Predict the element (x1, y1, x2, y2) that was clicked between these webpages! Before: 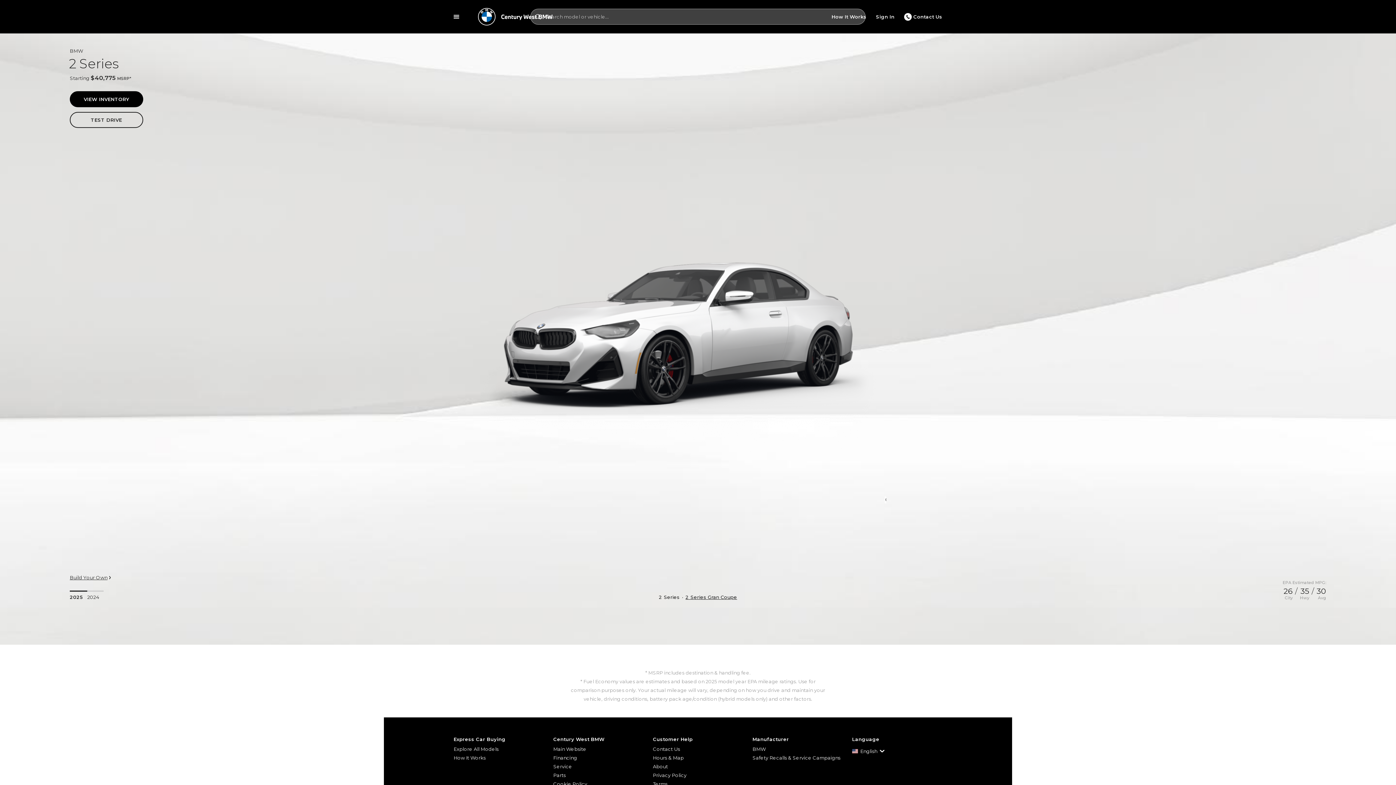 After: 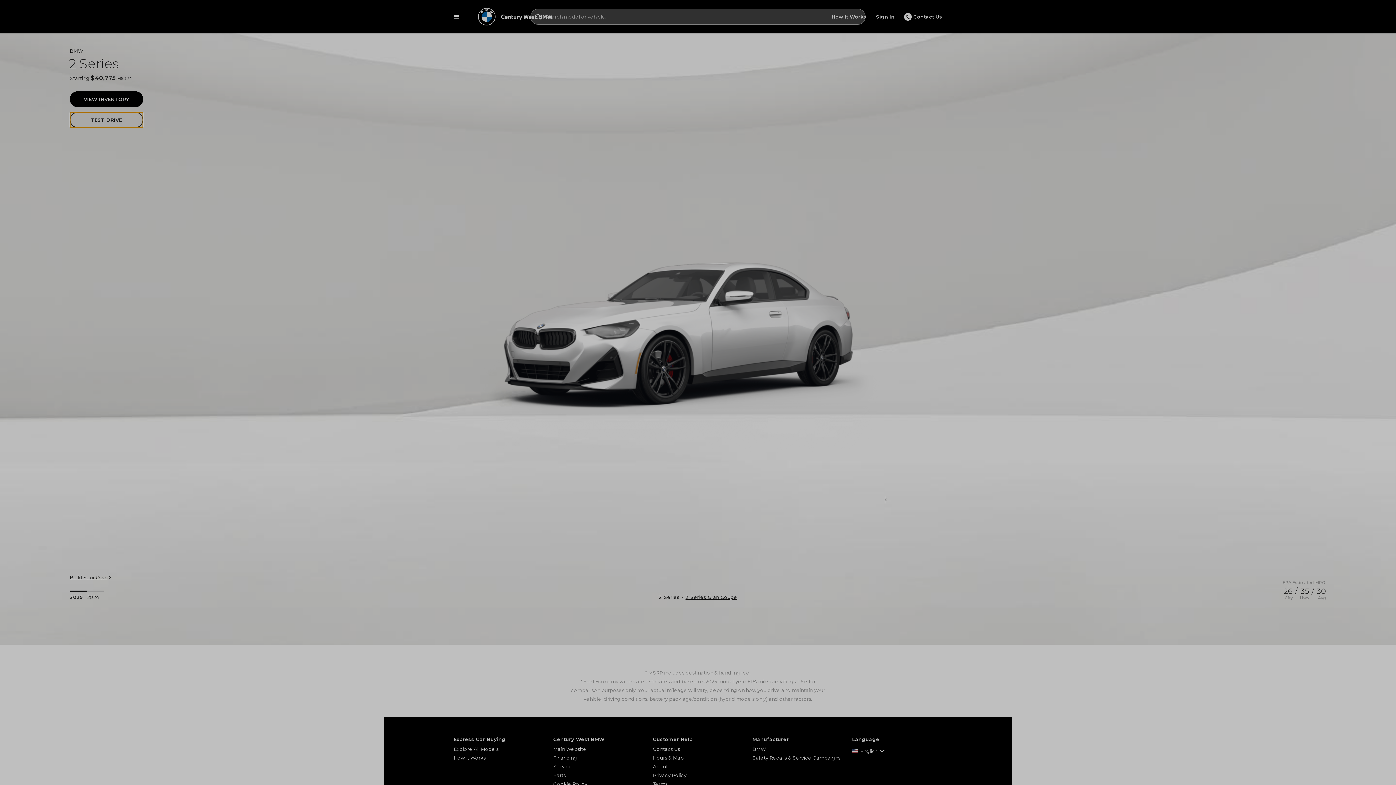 Action: label: TEST DRIVE bbox: (69, 111, 143, 127)